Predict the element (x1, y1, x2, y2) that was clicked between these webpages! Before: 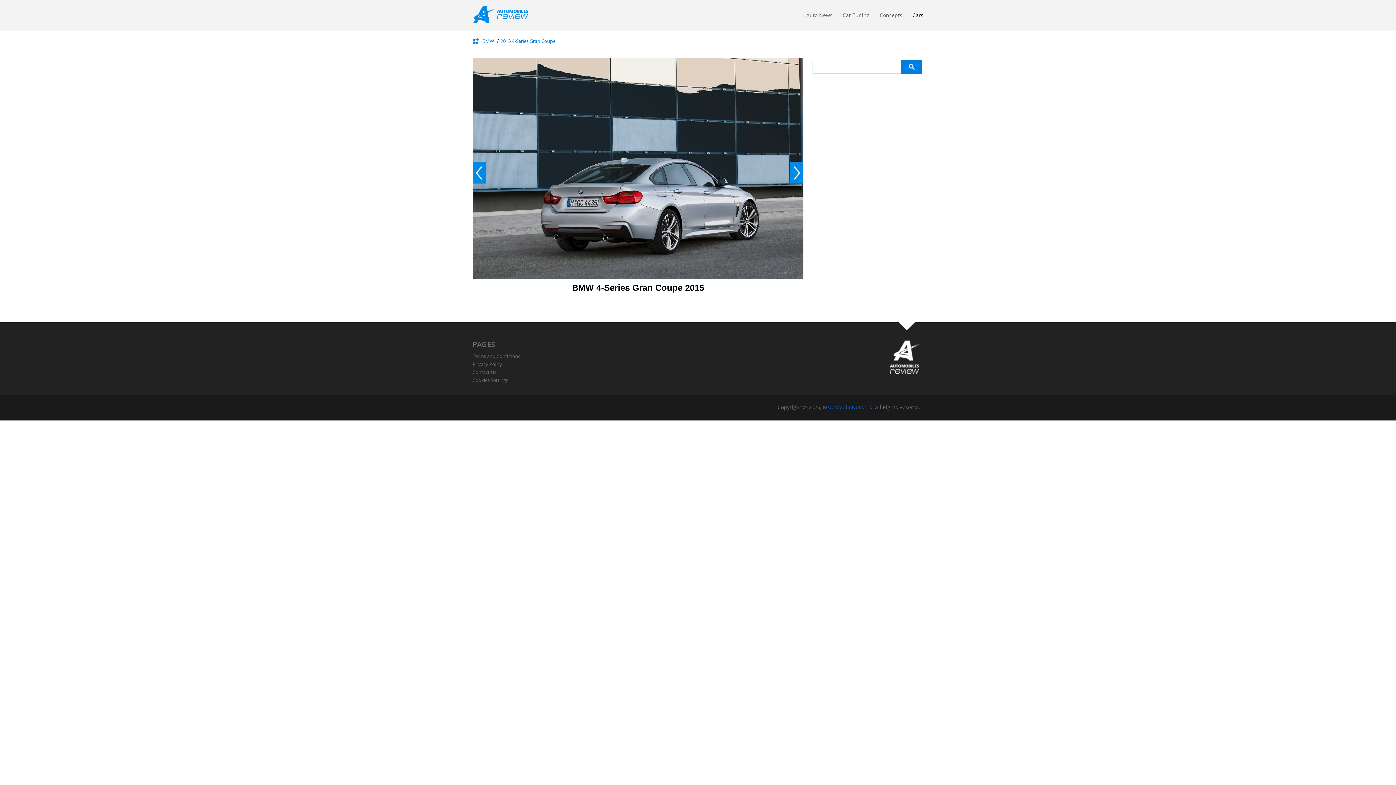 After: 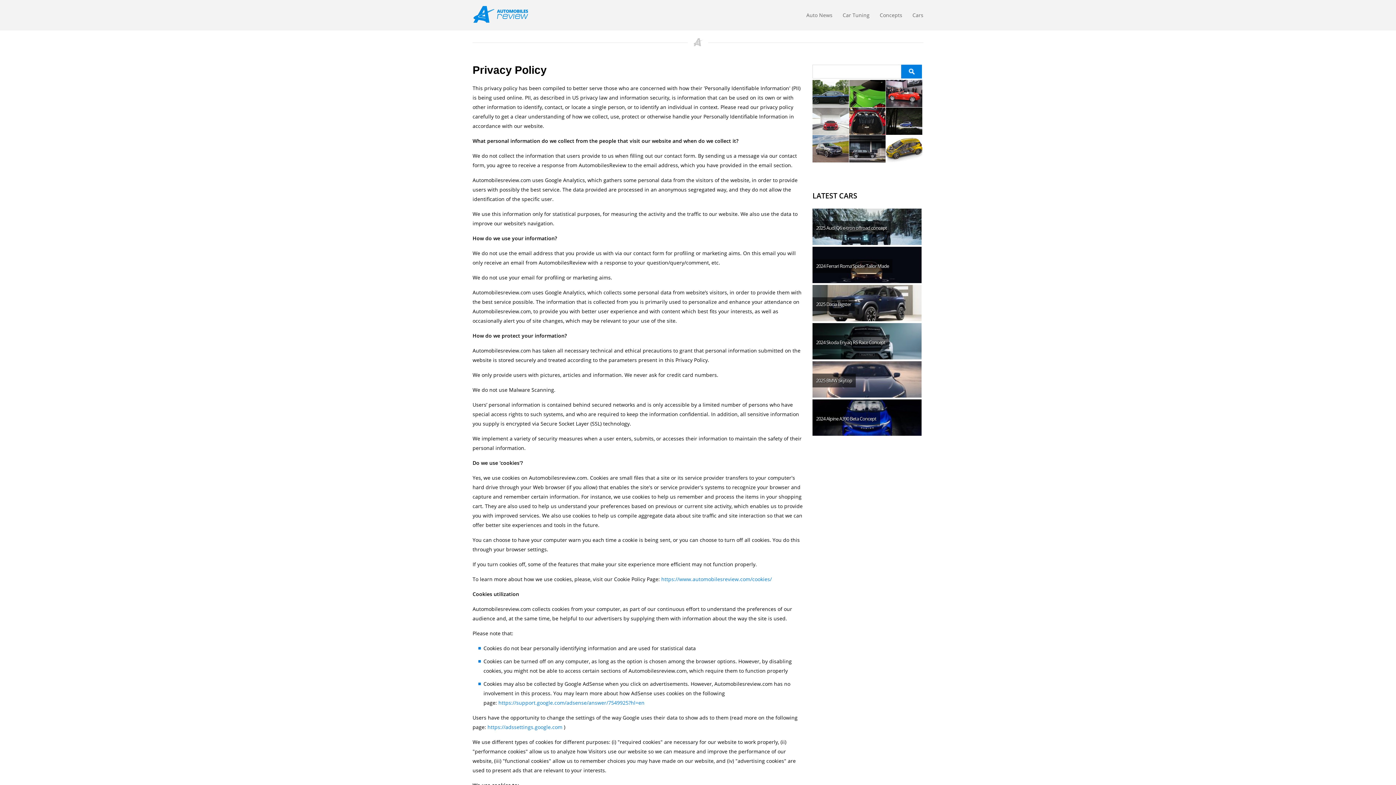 Action: bbox: (472, 361, 502, 367) label: Privacy Policy